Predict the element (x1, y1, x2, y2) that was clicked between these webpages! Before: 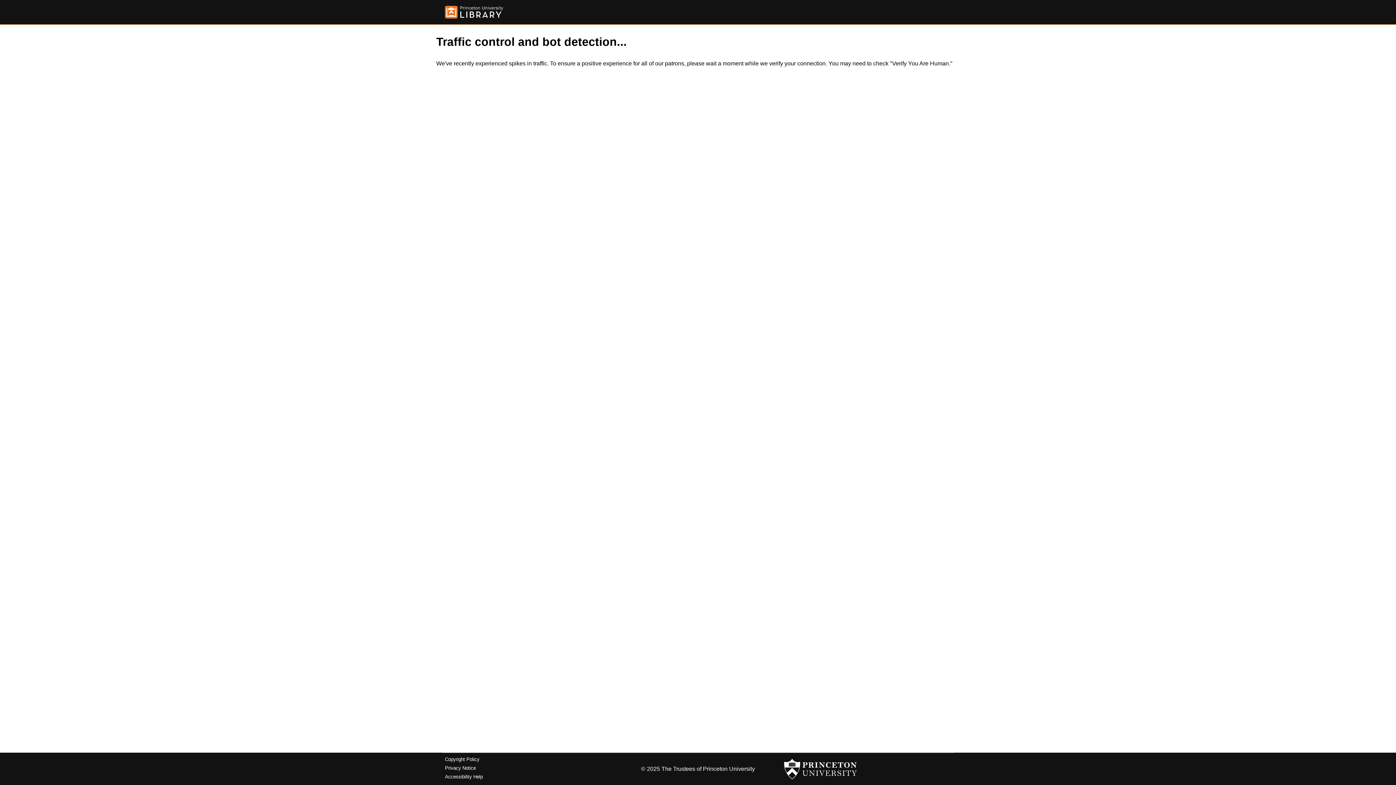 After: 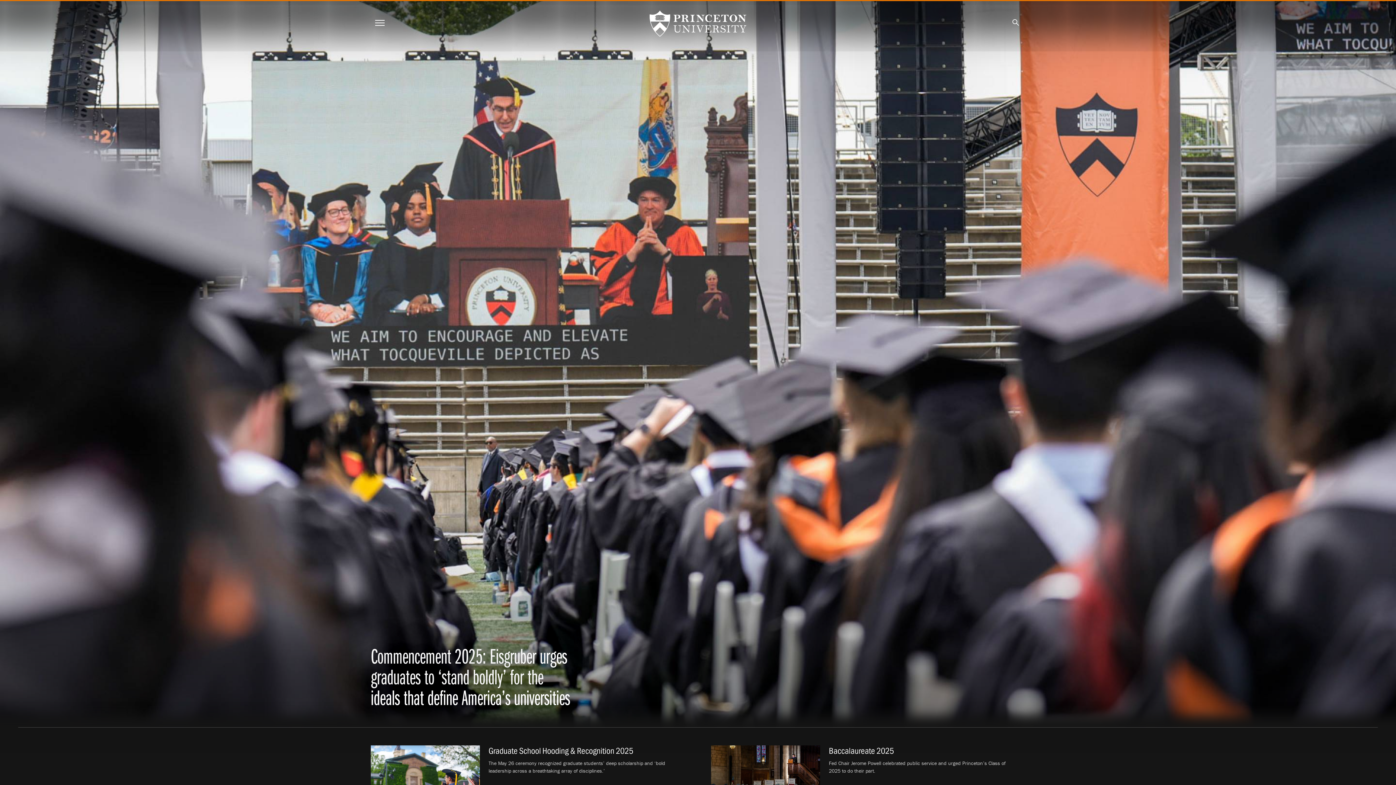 Action: bbox: (784, 756, 857, 782)